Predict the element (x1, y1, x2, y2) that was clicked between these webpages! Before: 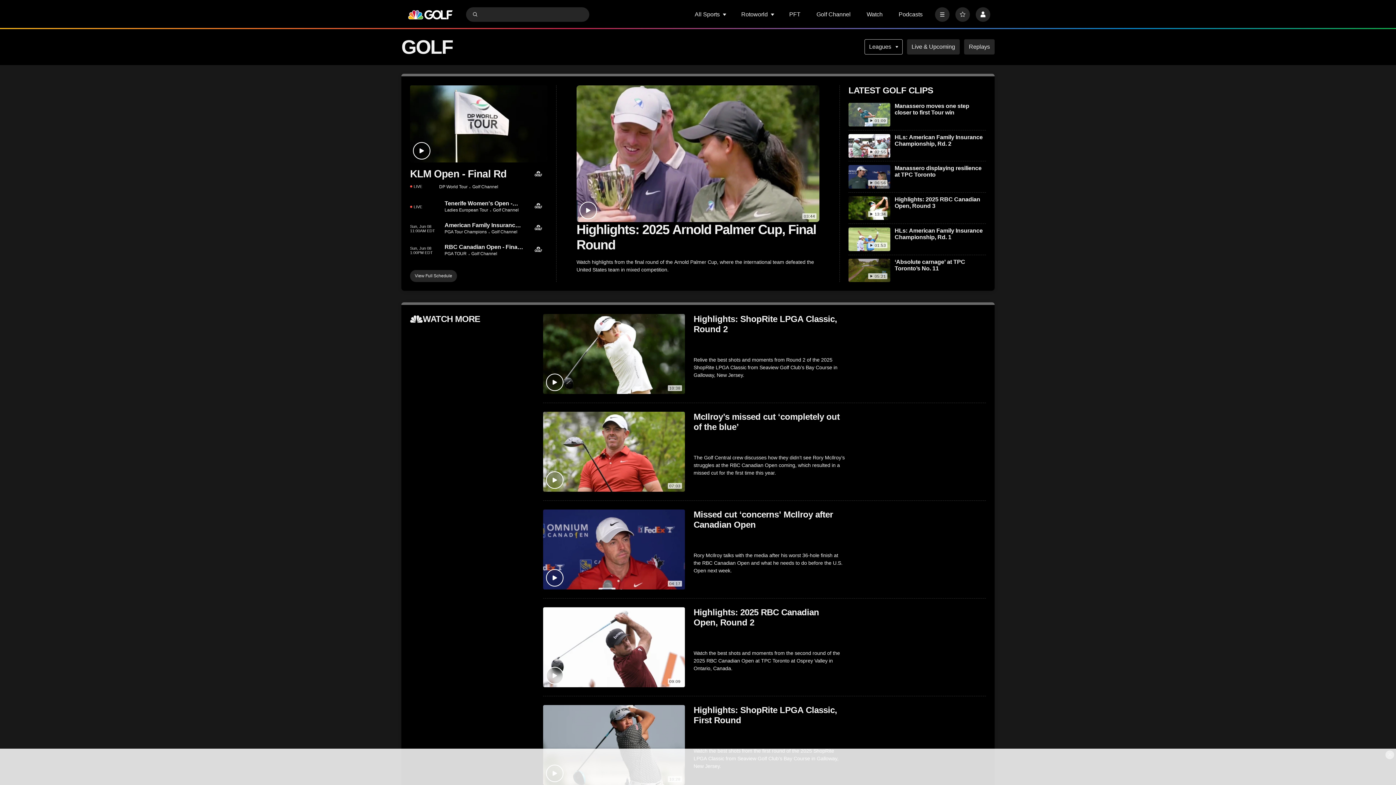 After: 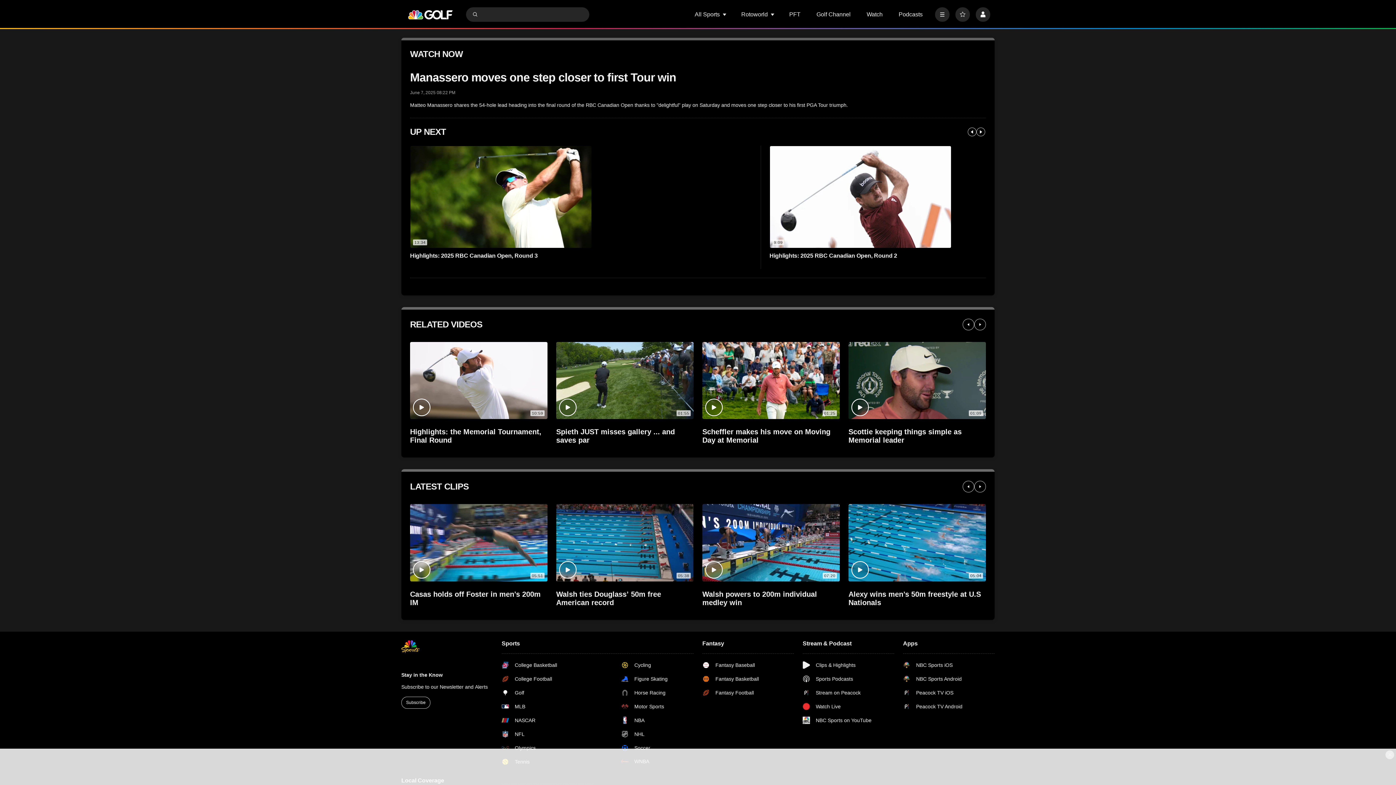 Action: bbox: (848, 102, 890, 126) label: Manassero moves one step closer to first Tour win